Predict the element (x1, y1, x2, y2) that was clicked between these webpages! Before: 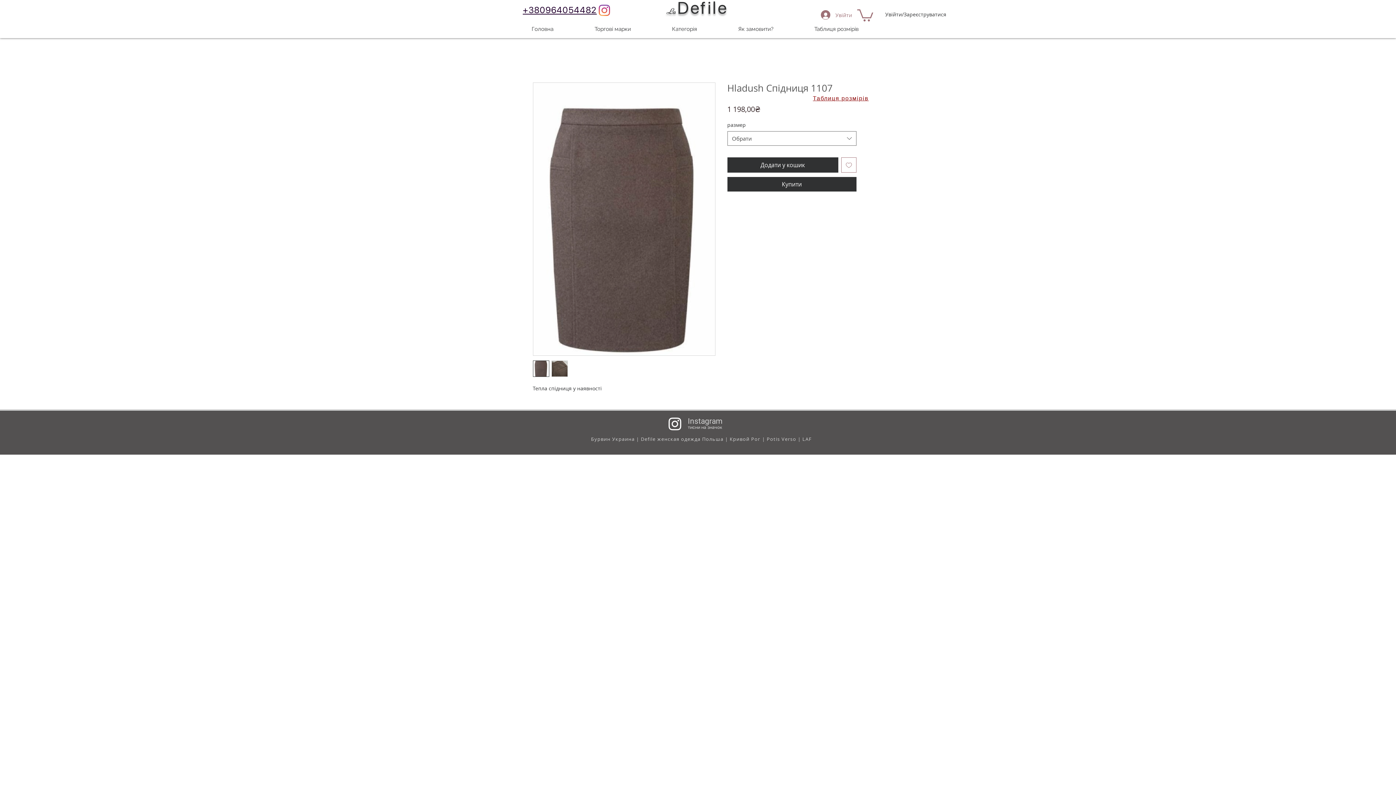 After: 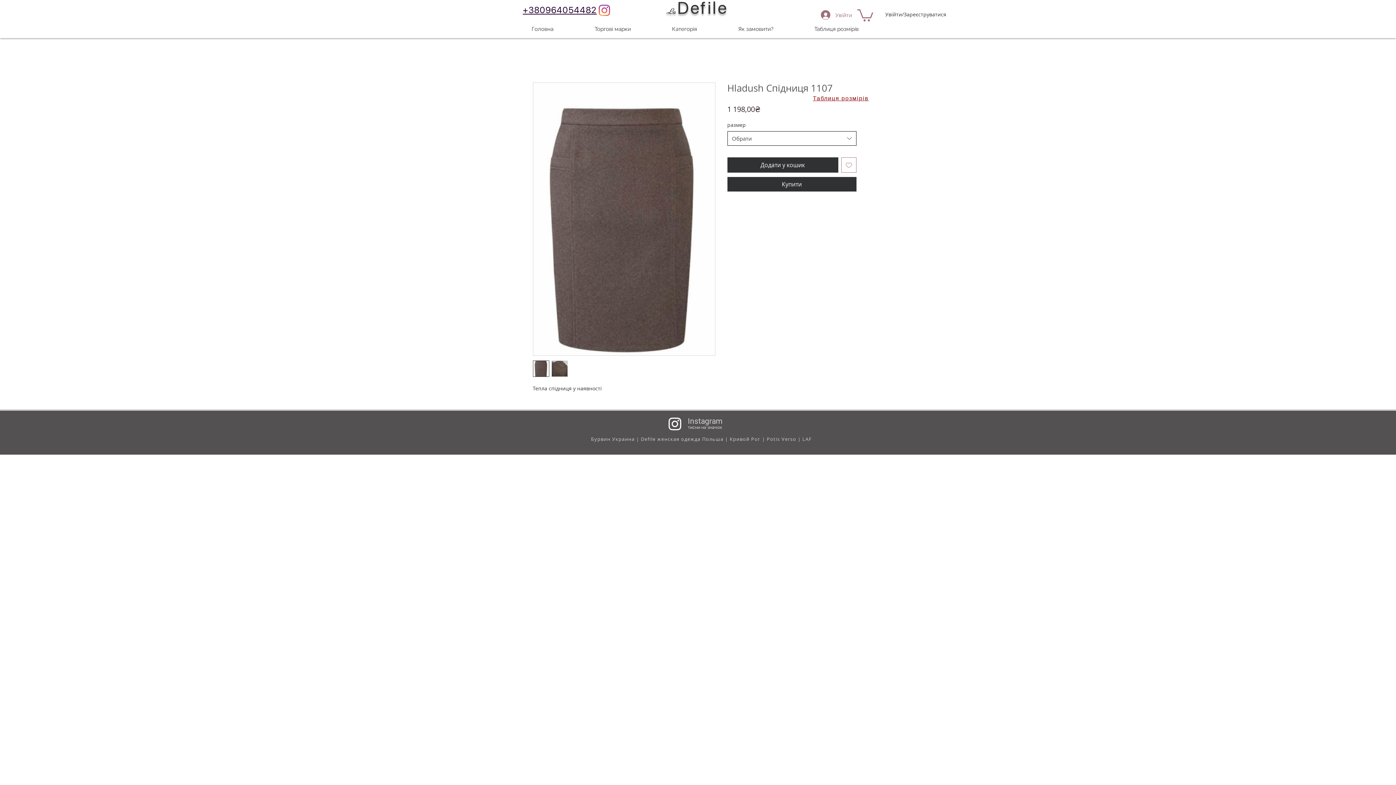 Action: bbox: (727, 131, 856, 145) label: Обрати